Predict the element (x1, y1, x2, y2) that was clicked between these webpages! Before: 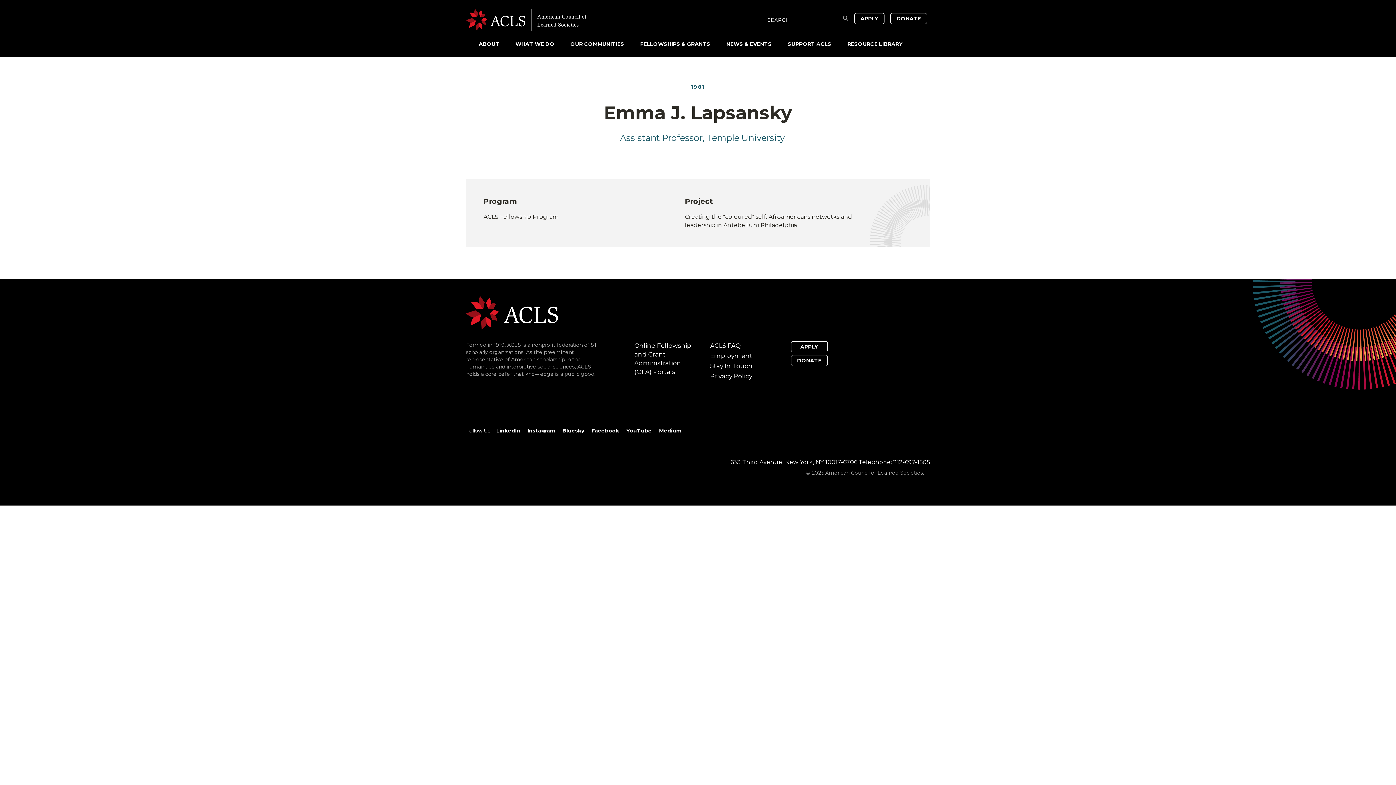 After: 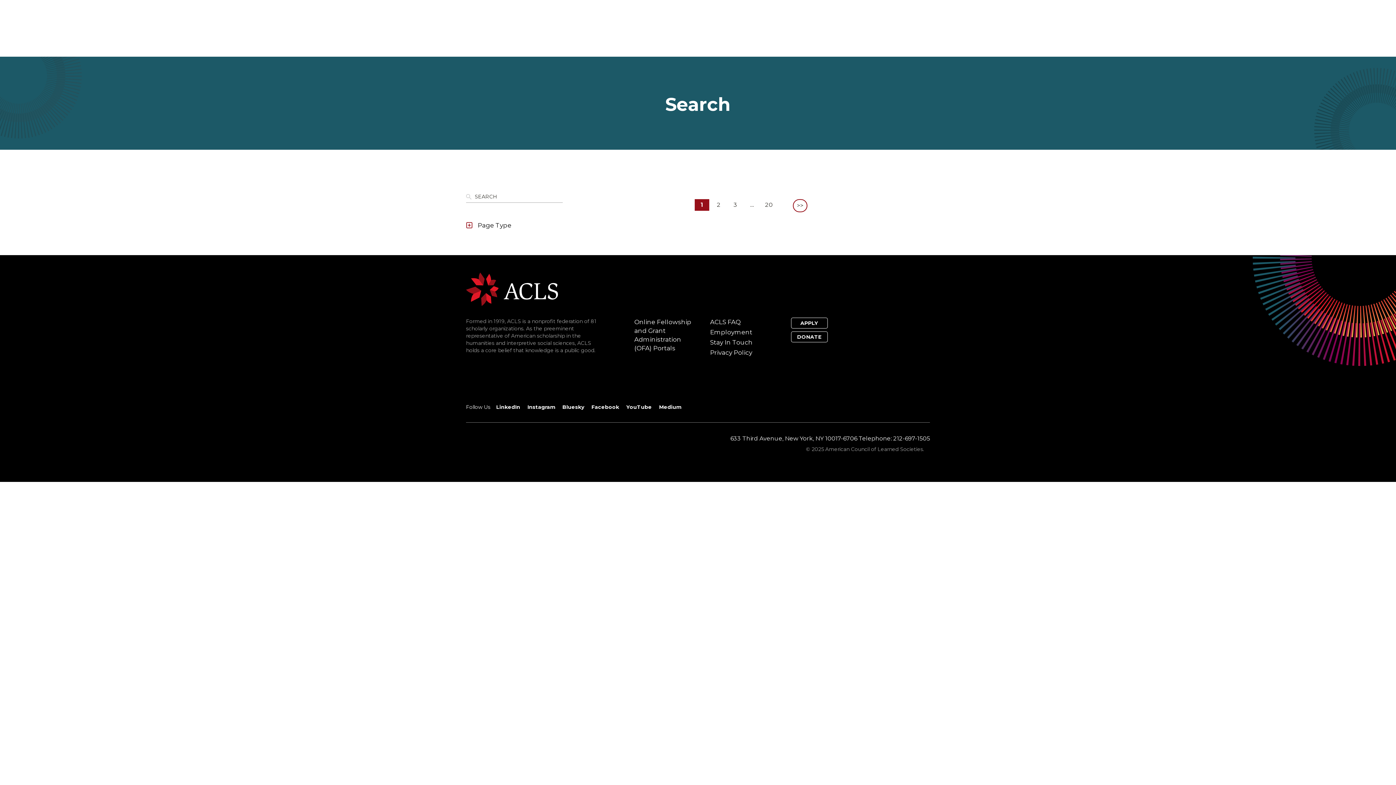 Action: label: SEARCH bbox: (843, 15, 848, 21)